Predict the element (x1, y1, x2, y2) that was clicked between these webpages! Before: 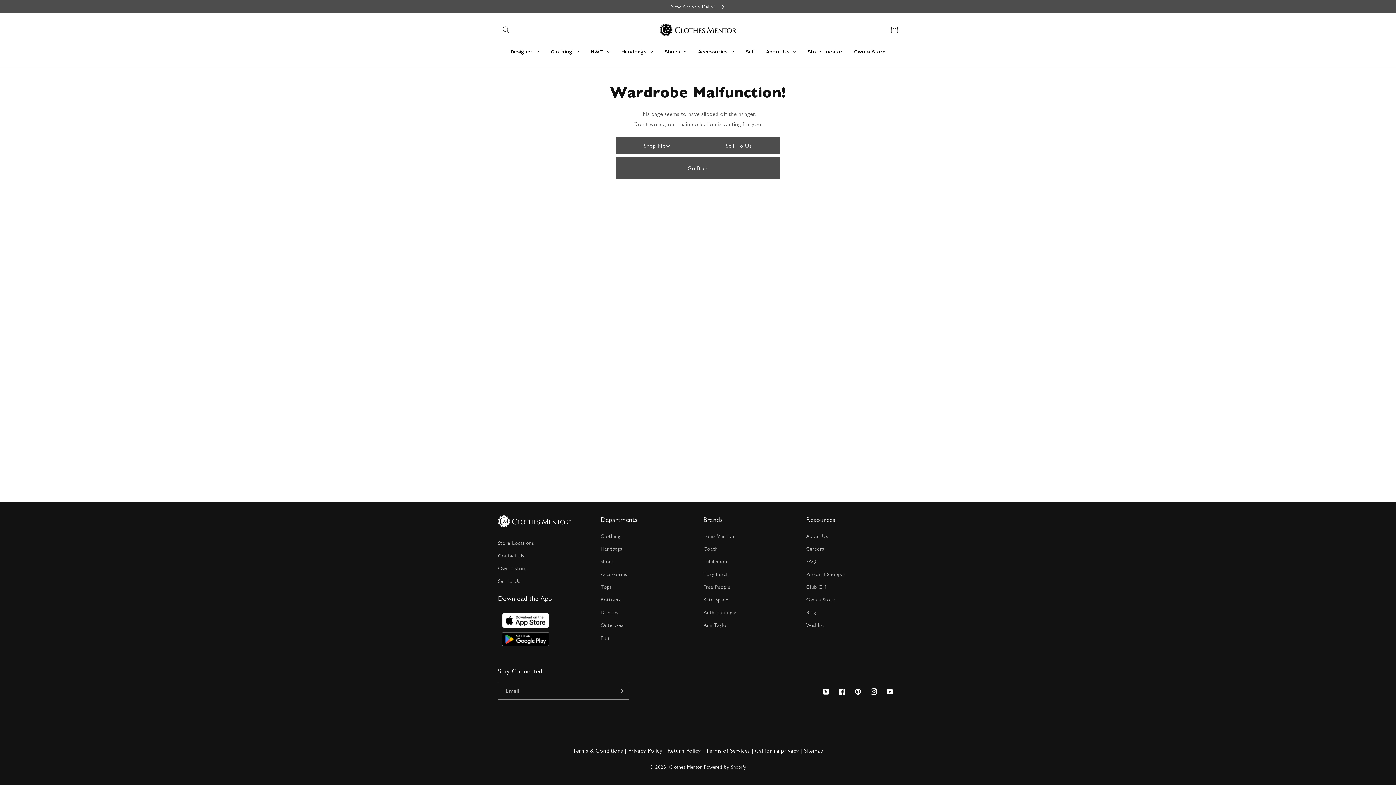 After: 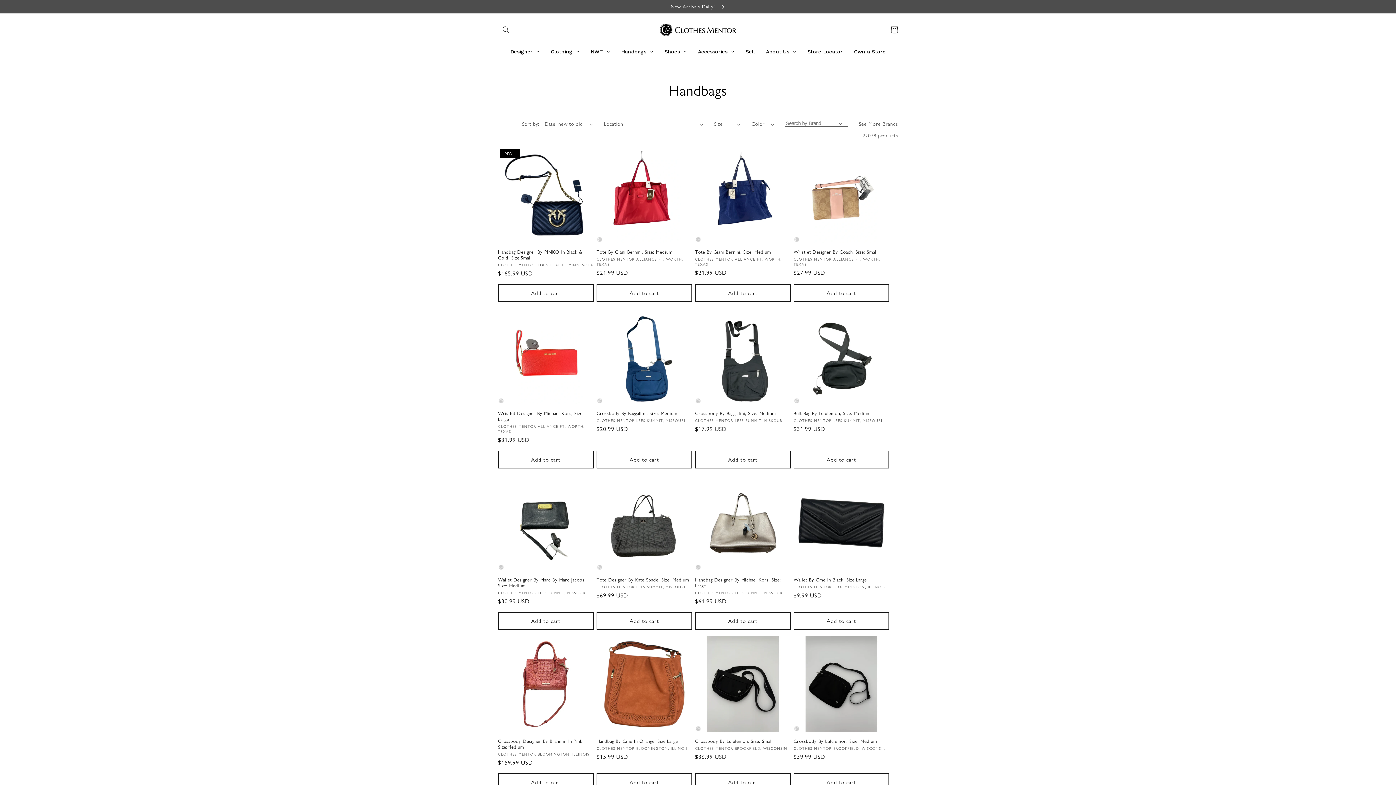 Action: label: Handbags bbox: (616, 42, 658, 60)